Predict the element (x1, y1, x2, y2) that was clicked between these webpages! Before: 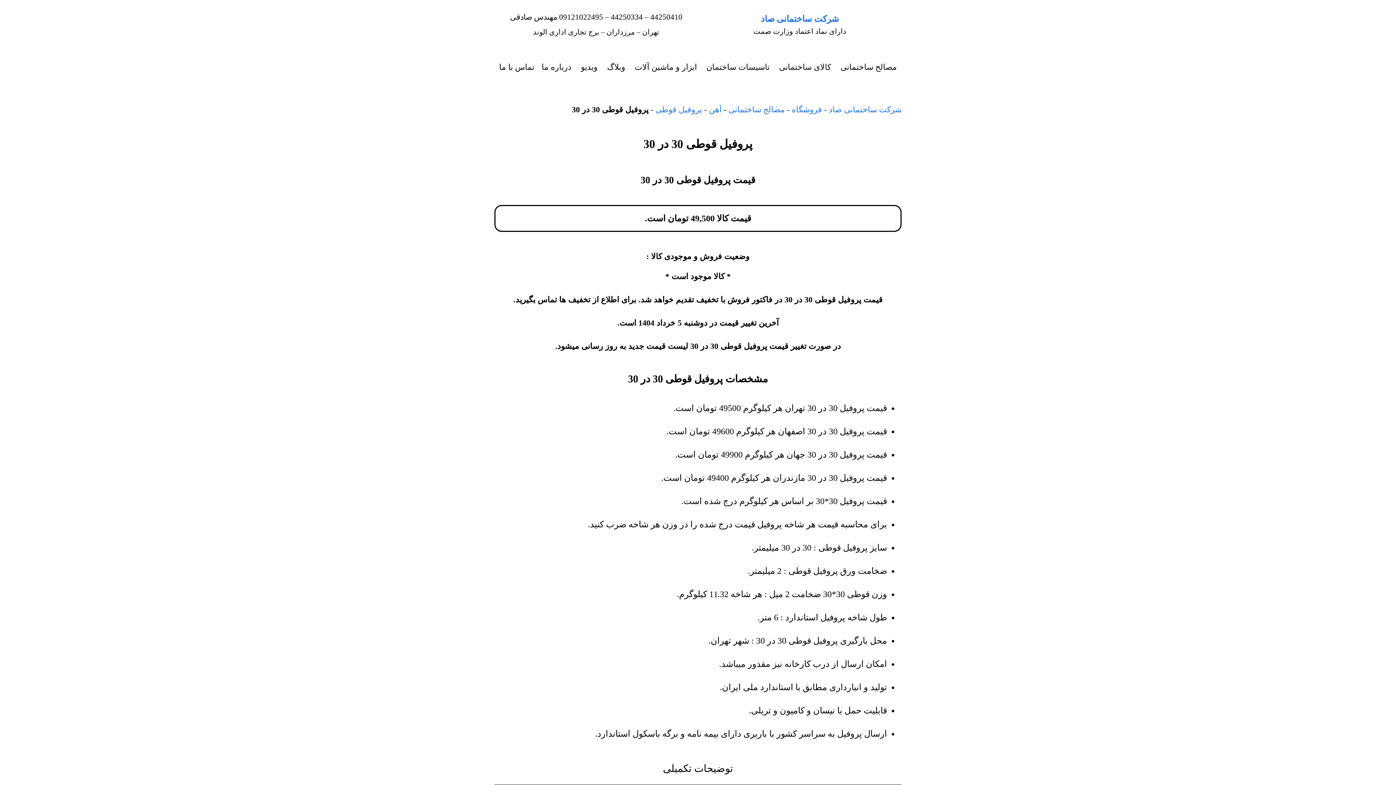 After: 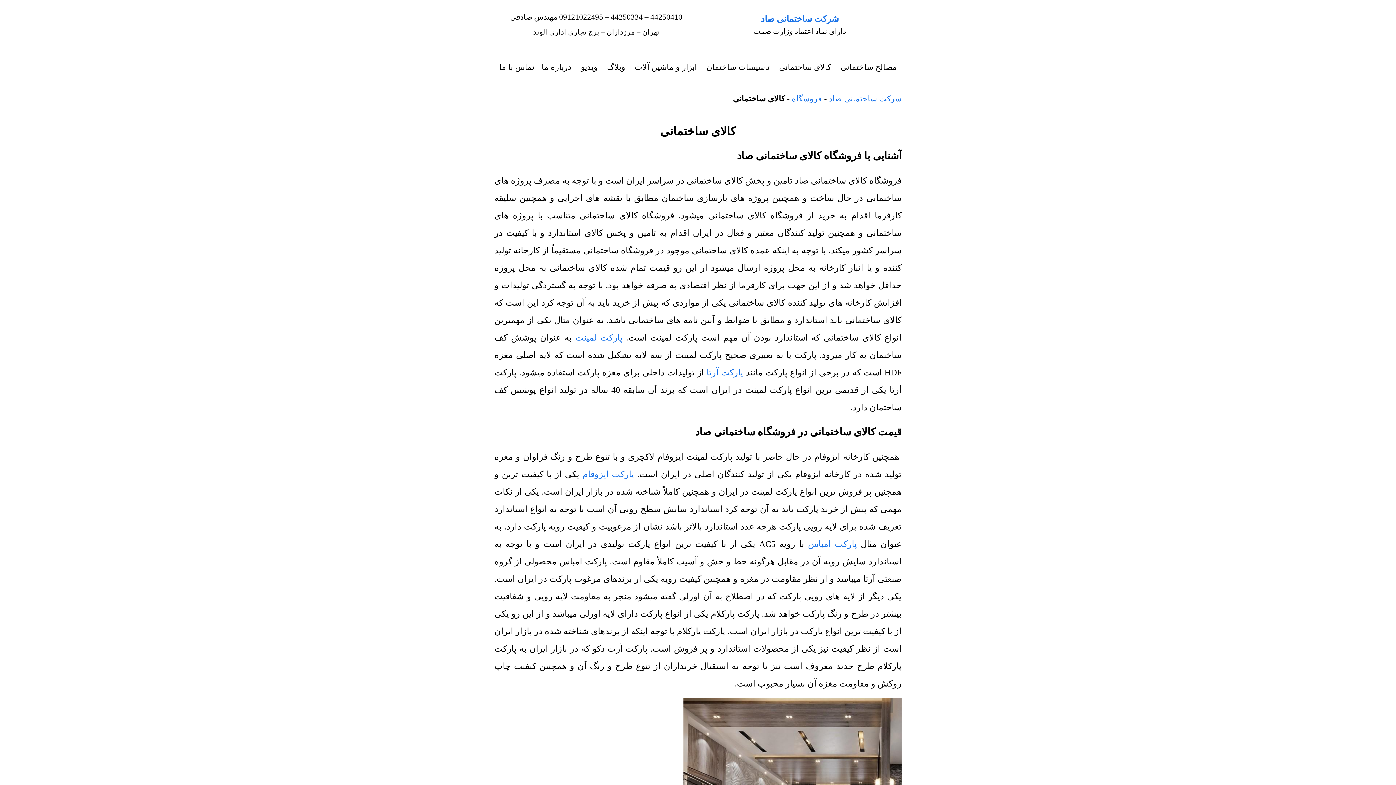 Action: bbox: (773, 54, 834, 80) label: کالای ساختمانی